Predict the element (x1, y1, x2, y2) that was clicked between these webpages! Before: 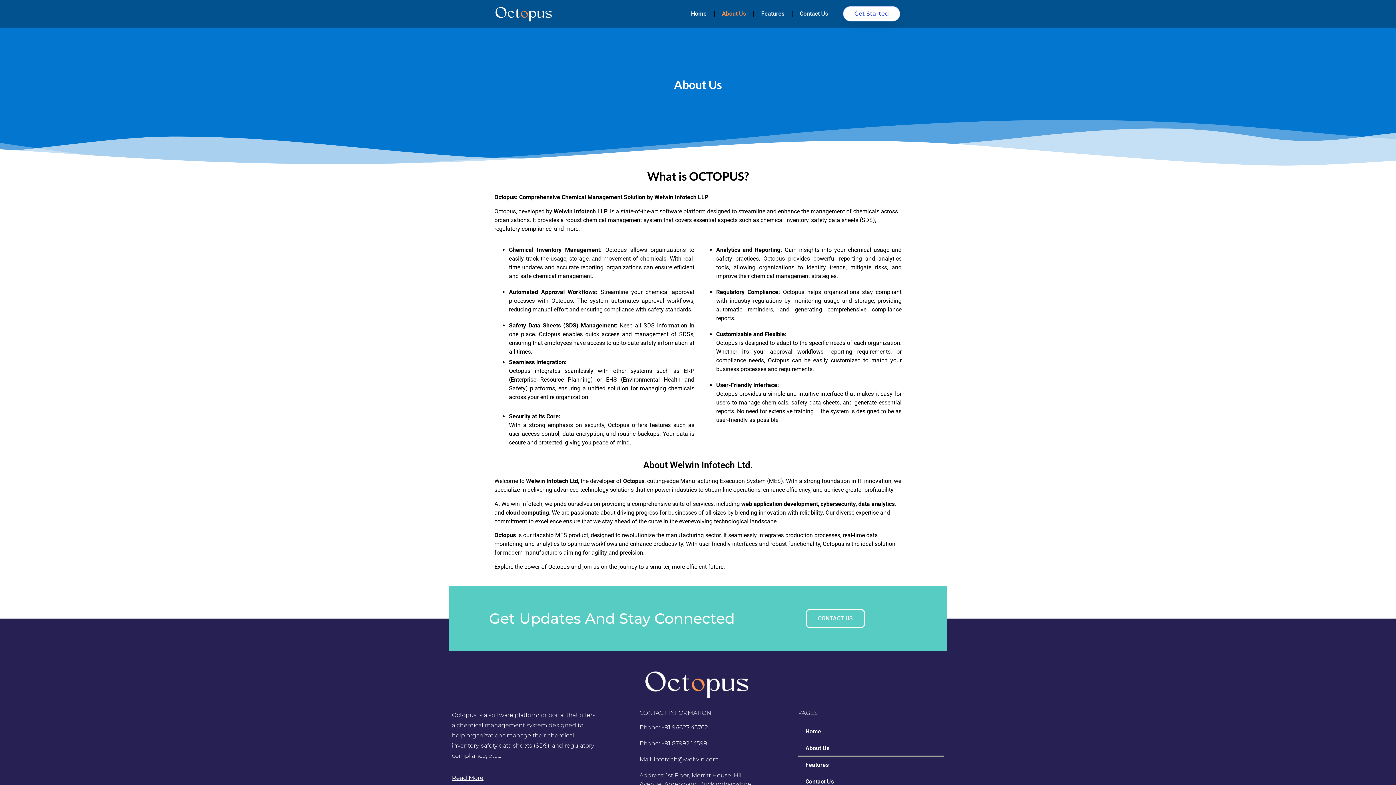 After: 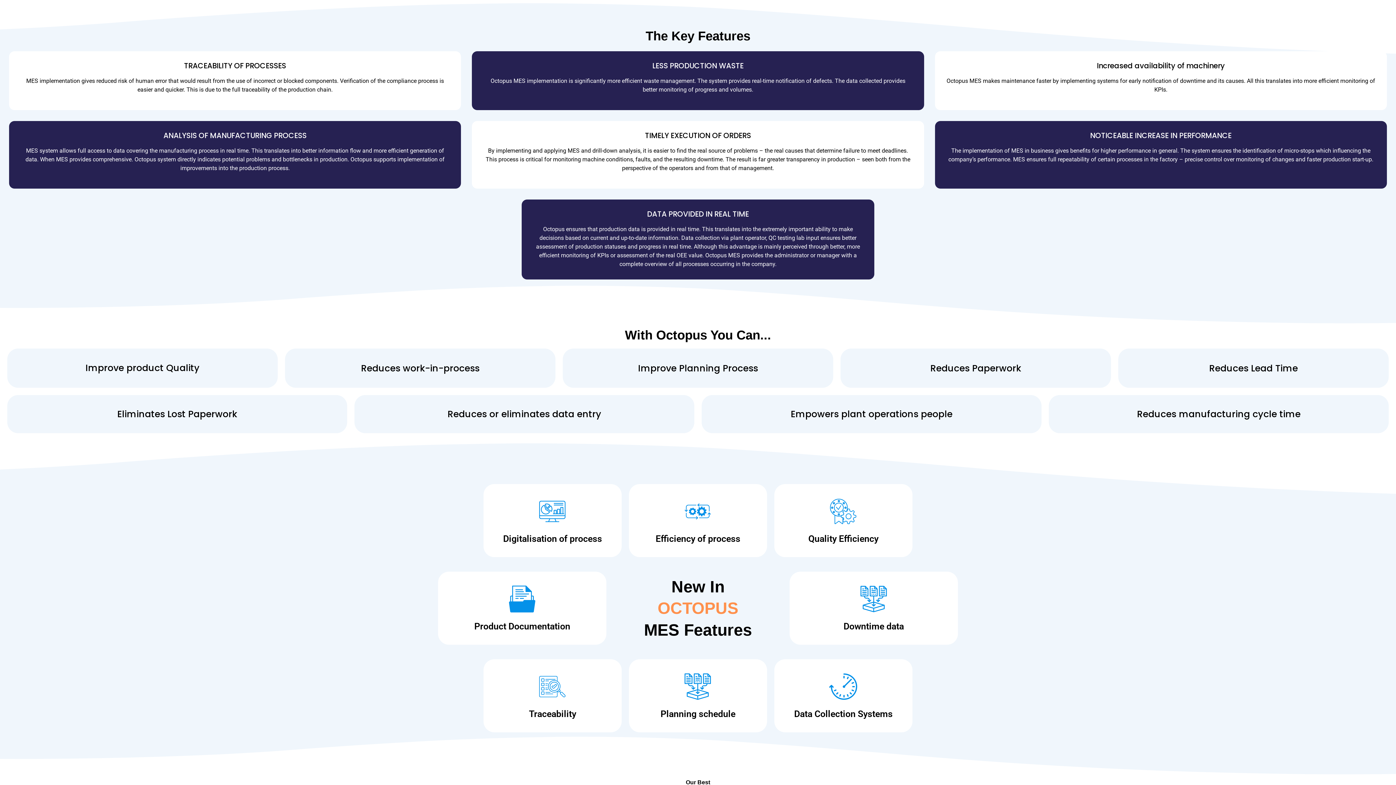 Action: label: Features bbox: (798, 757, 944, 773)